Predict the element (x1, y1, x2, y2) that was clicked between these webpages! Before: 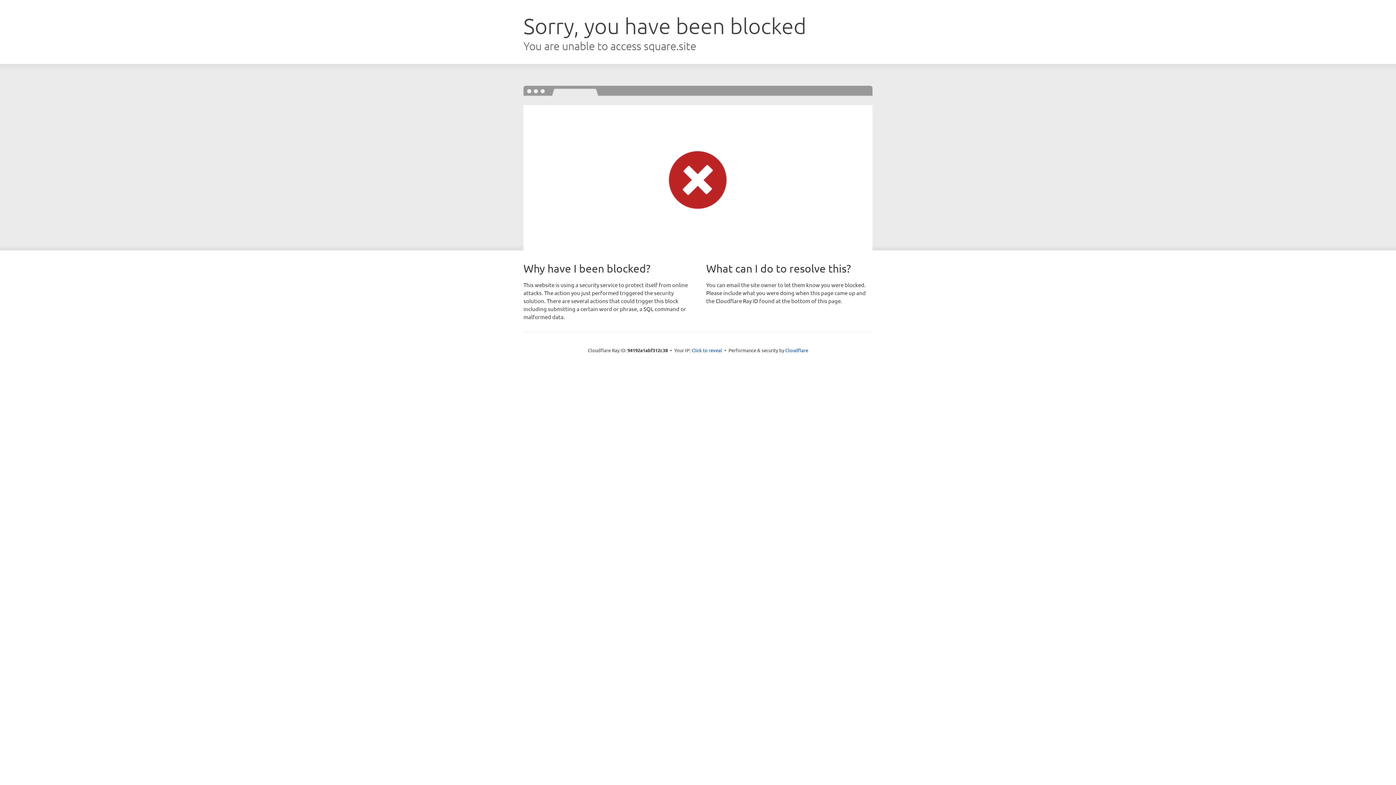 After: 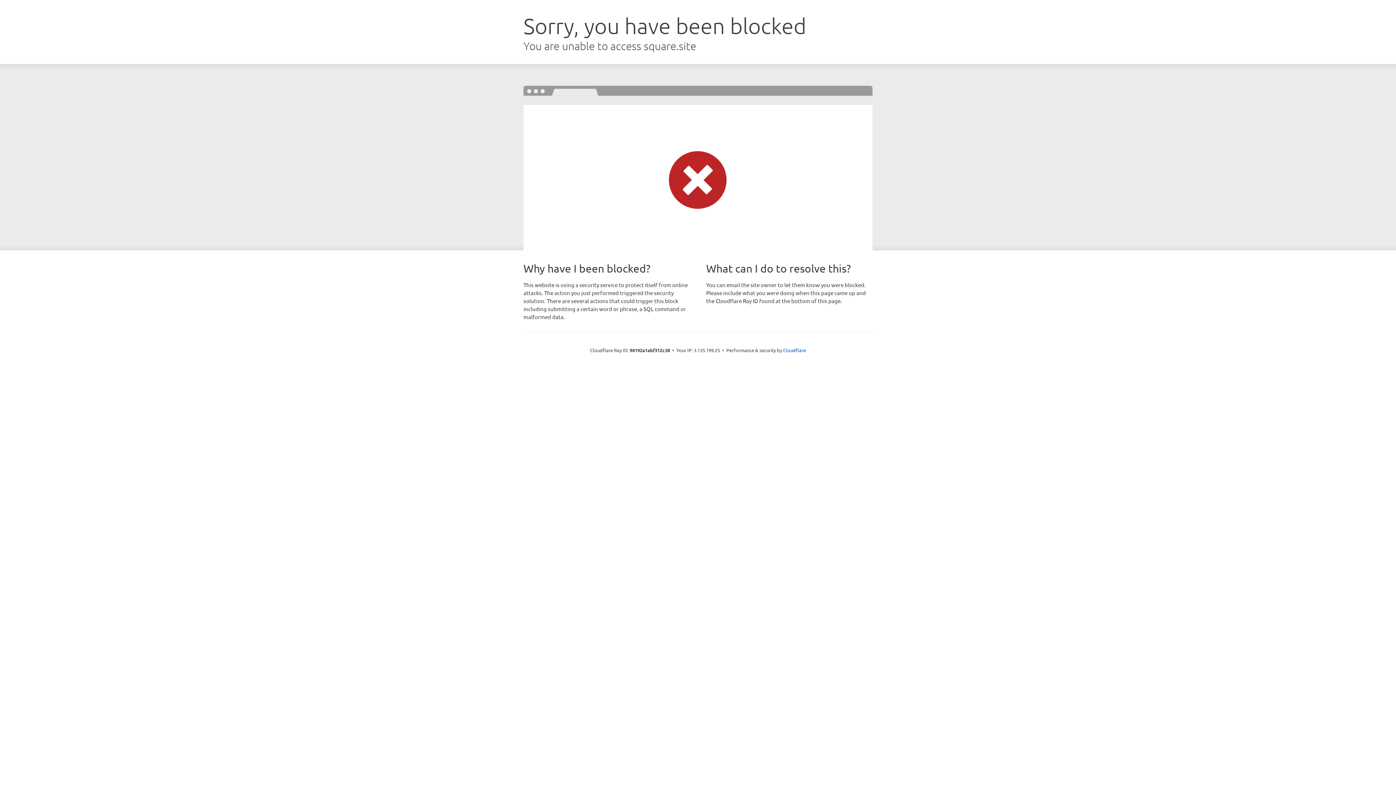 Action: bbox: (691, 346, 722, 353) label: Click to reveal